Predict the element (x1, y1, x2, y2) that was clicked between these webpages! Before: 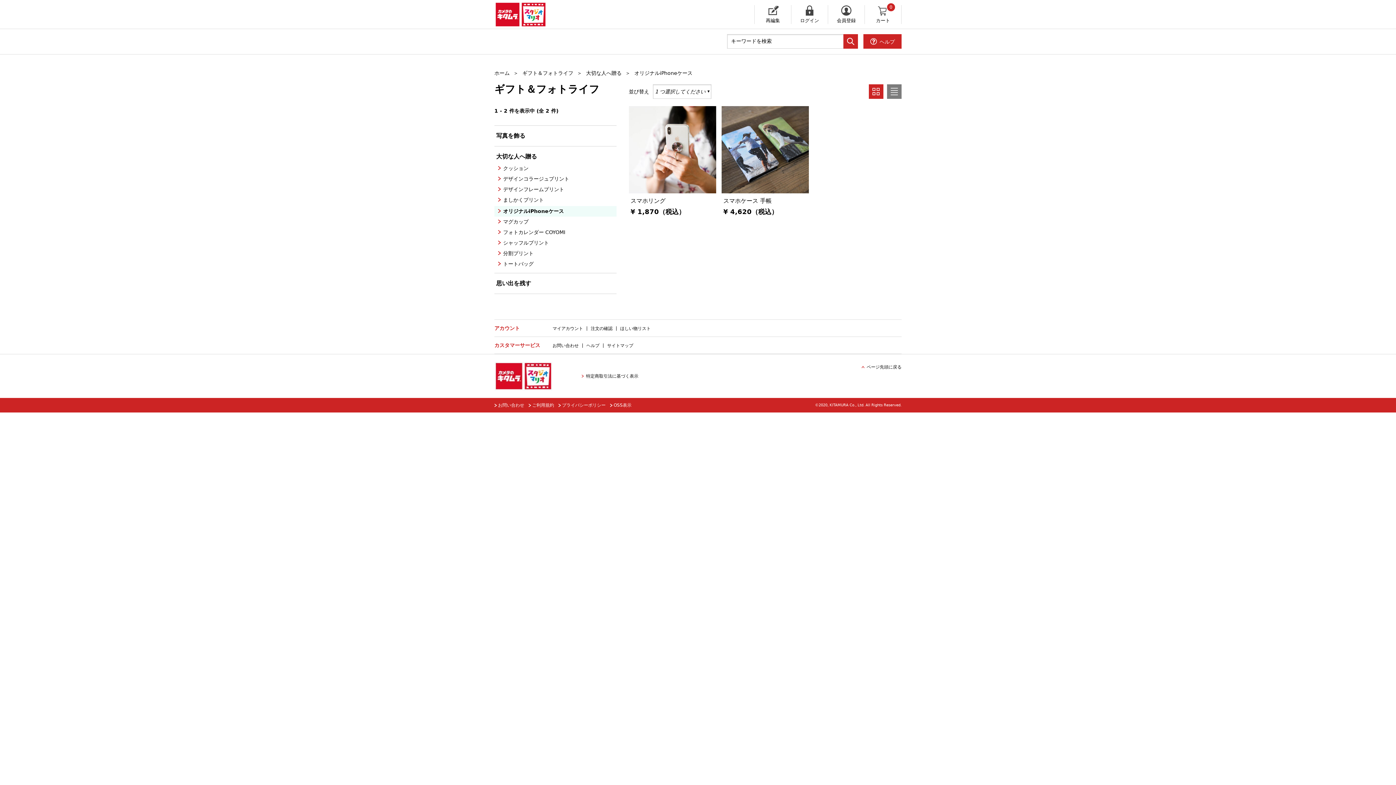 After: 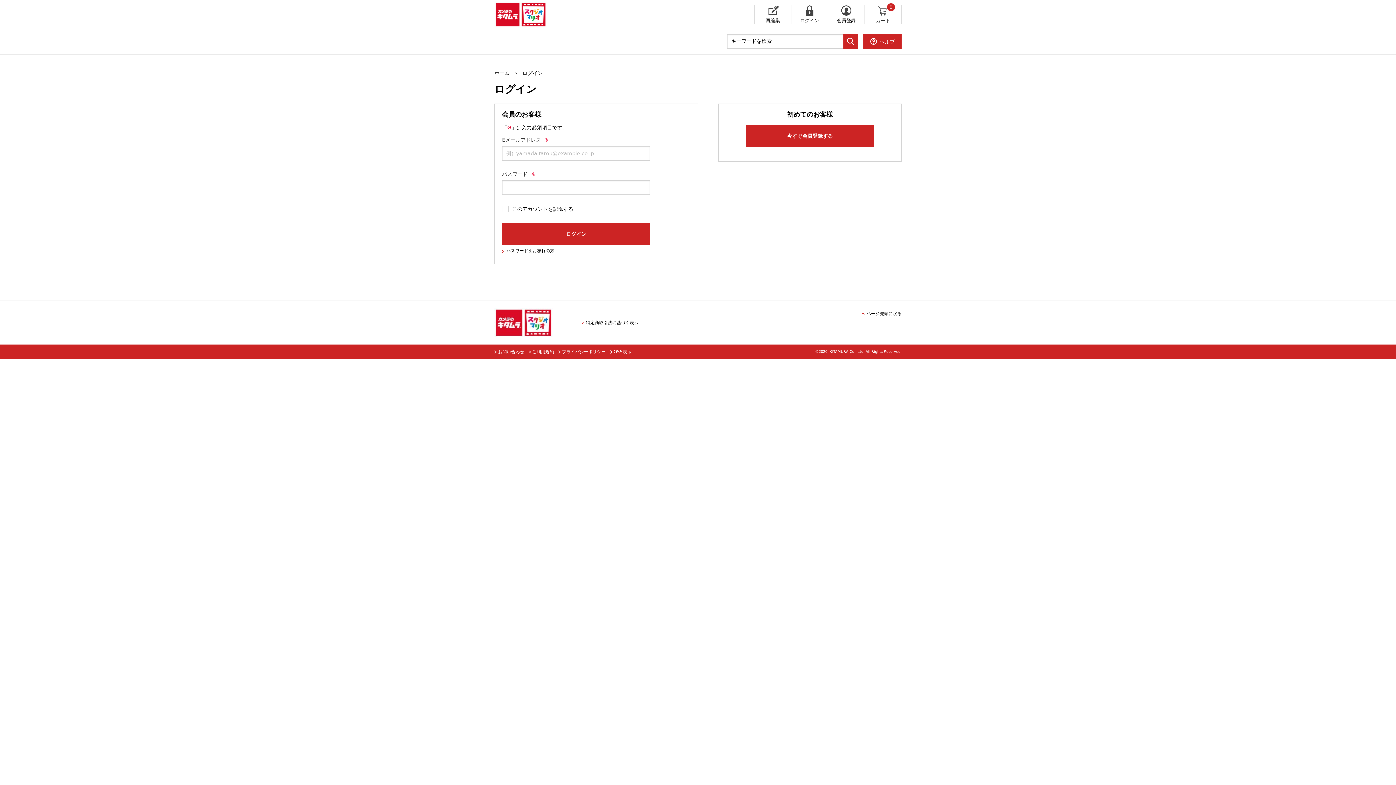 Action: label: マイアカウント bbox: (552, 326, 583, 331)